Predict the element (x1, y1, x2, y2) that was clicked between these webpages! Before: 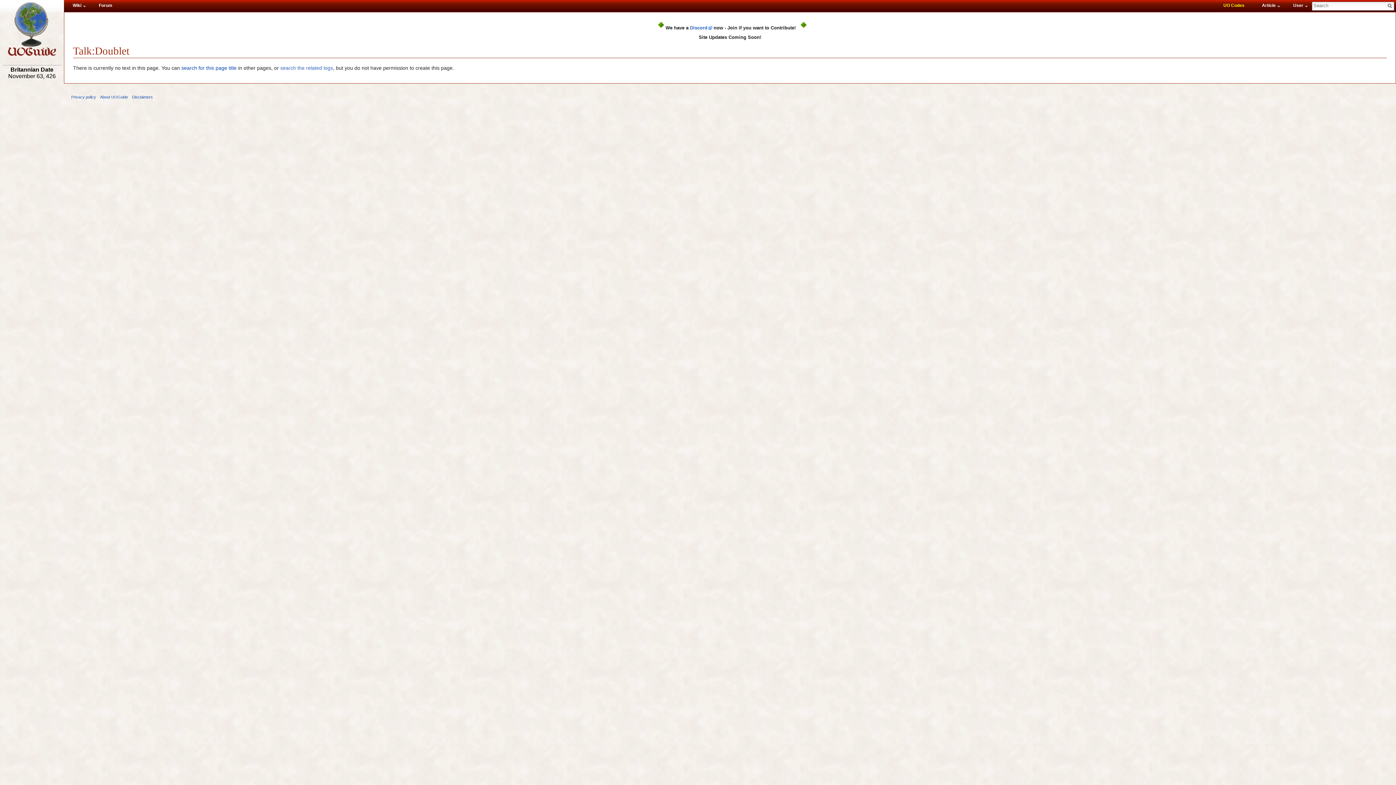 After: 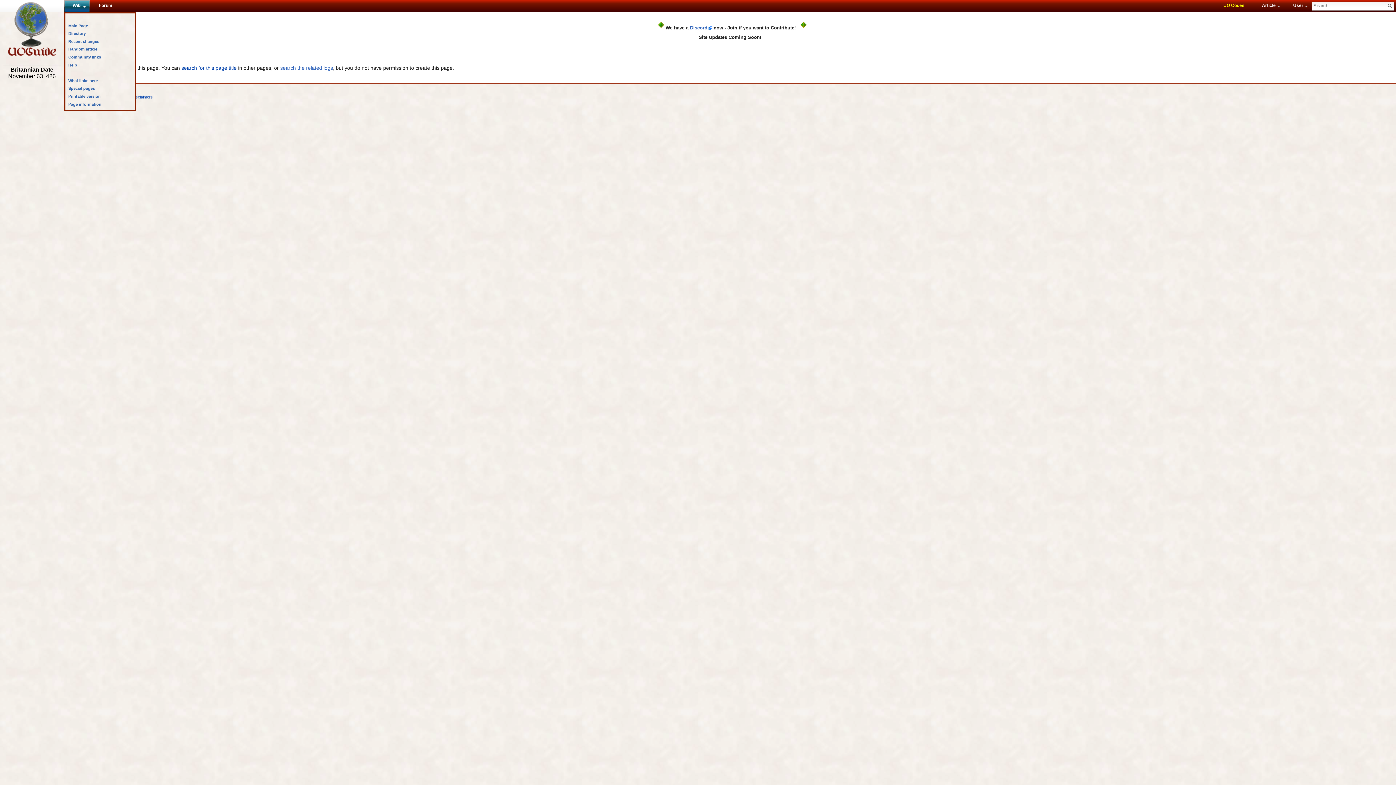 Action: label: Wiki bbox: (64, 0, 90, 12)